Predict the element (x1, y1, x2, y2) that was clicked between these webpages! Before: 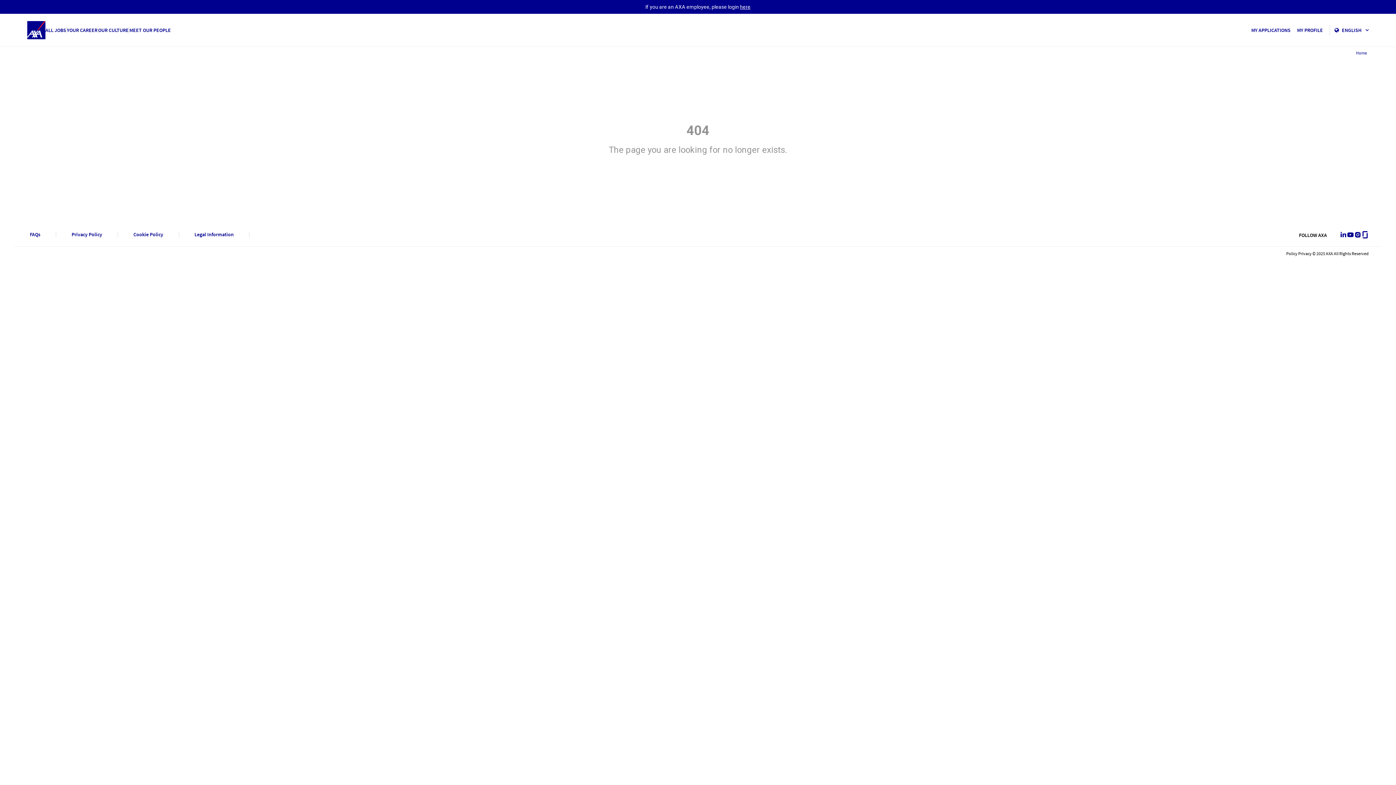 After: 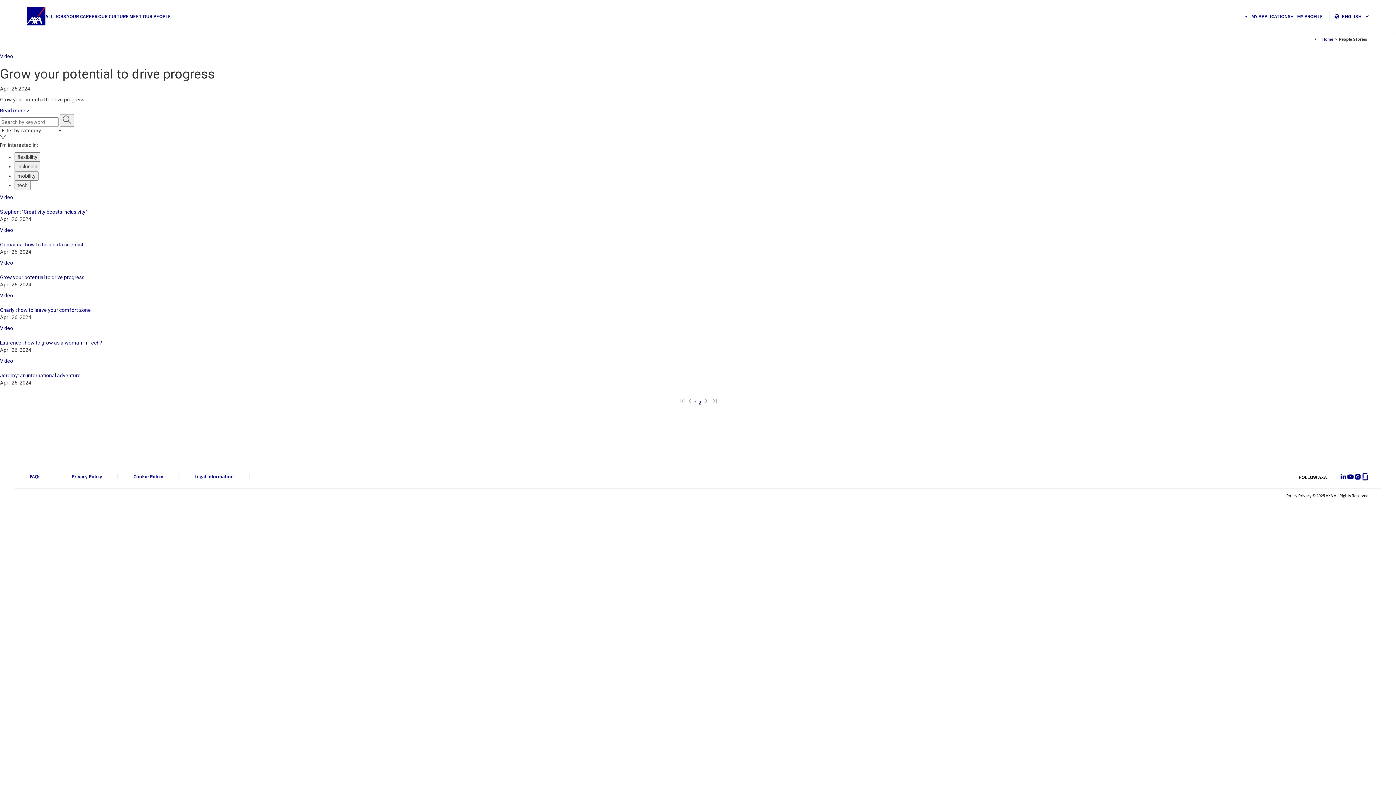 Action: label: MEET OUR PEOPLE bbox: (129, 26, 170, 34)